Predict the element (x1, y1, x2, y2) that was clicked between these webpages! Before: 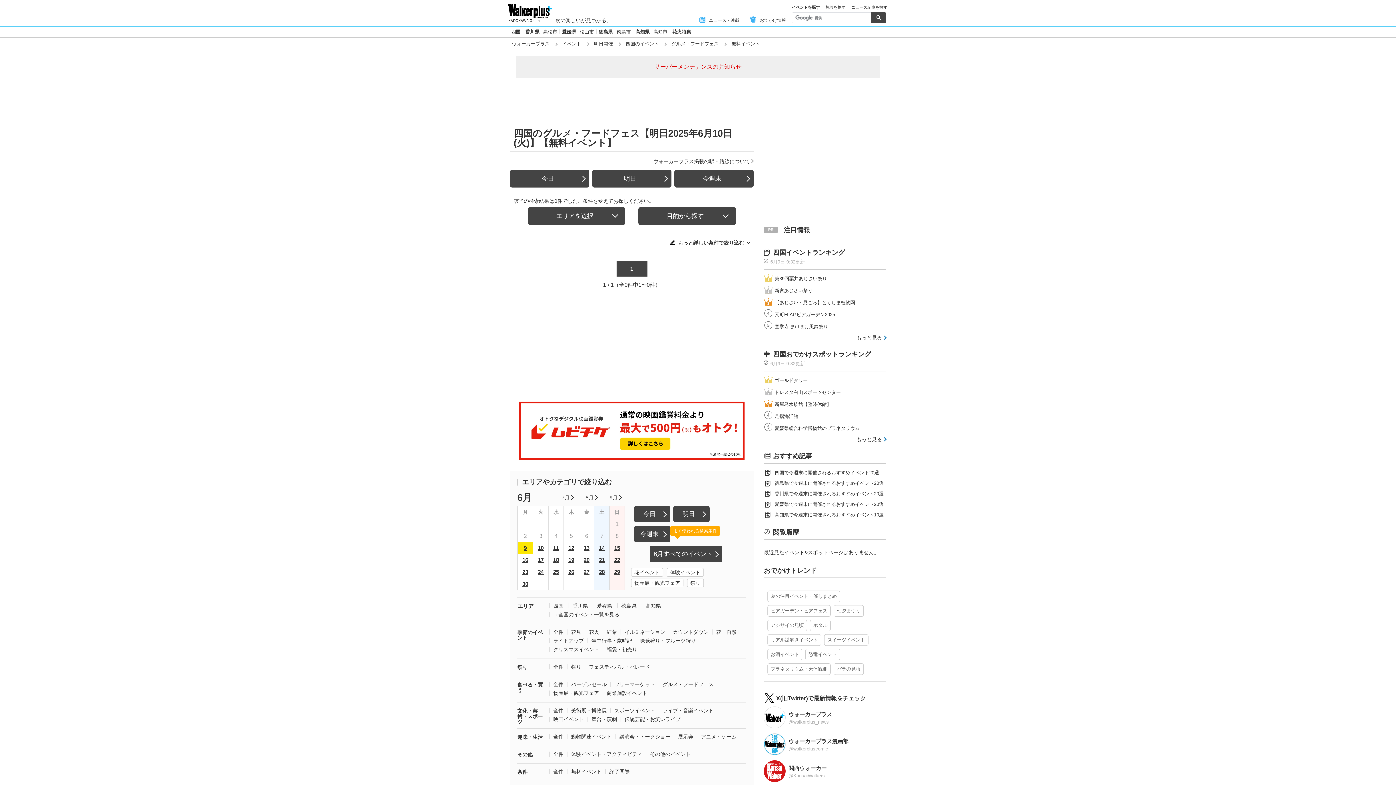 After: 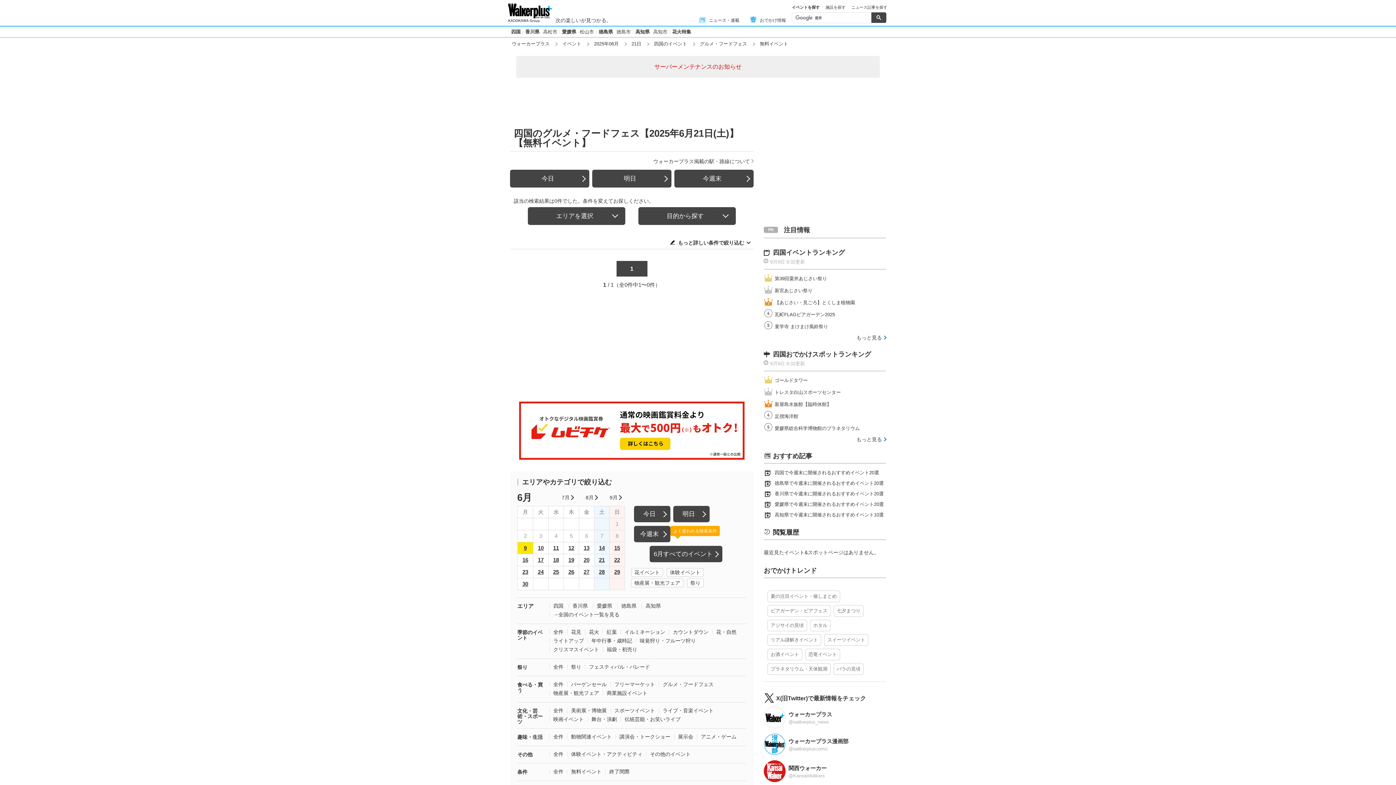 Action: label: 21 bbox: (594, 554, 609, 566)